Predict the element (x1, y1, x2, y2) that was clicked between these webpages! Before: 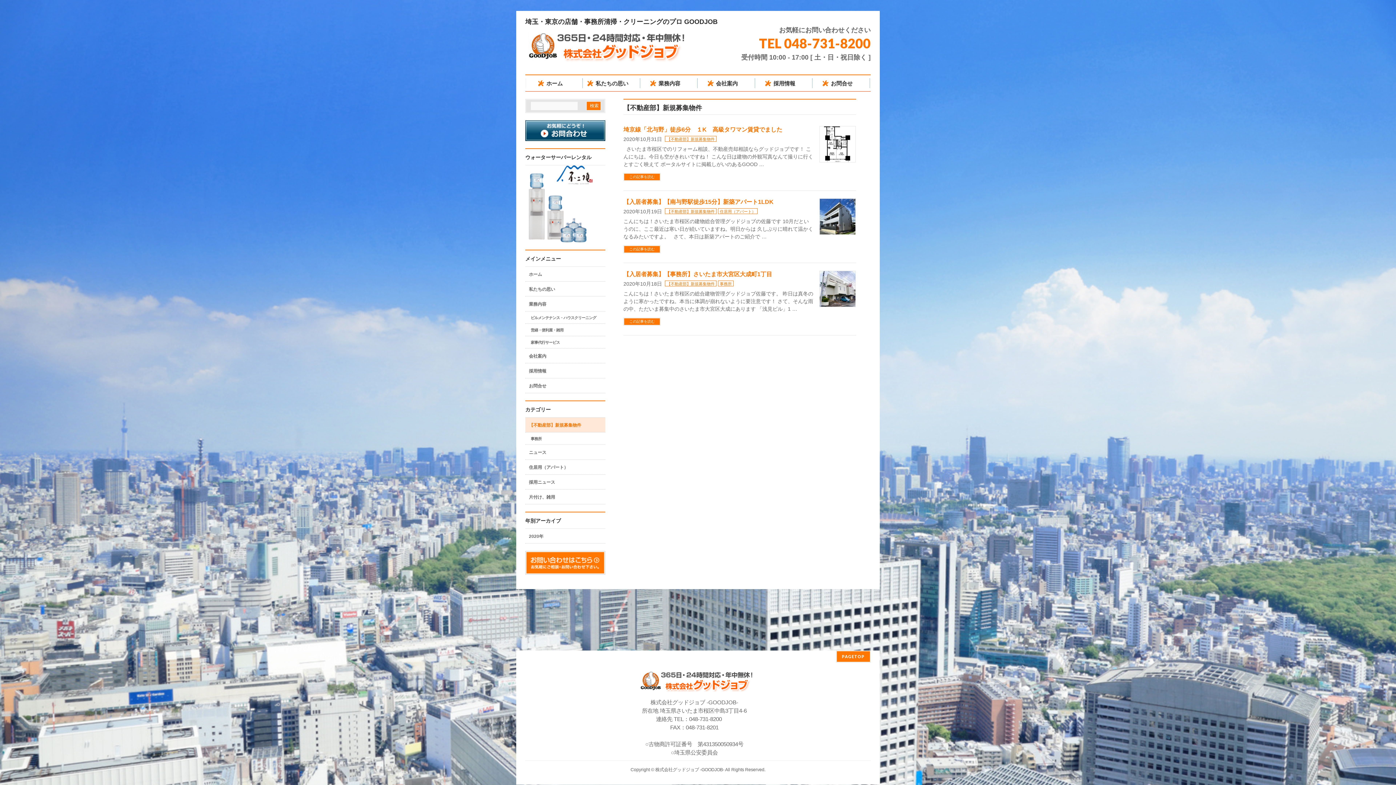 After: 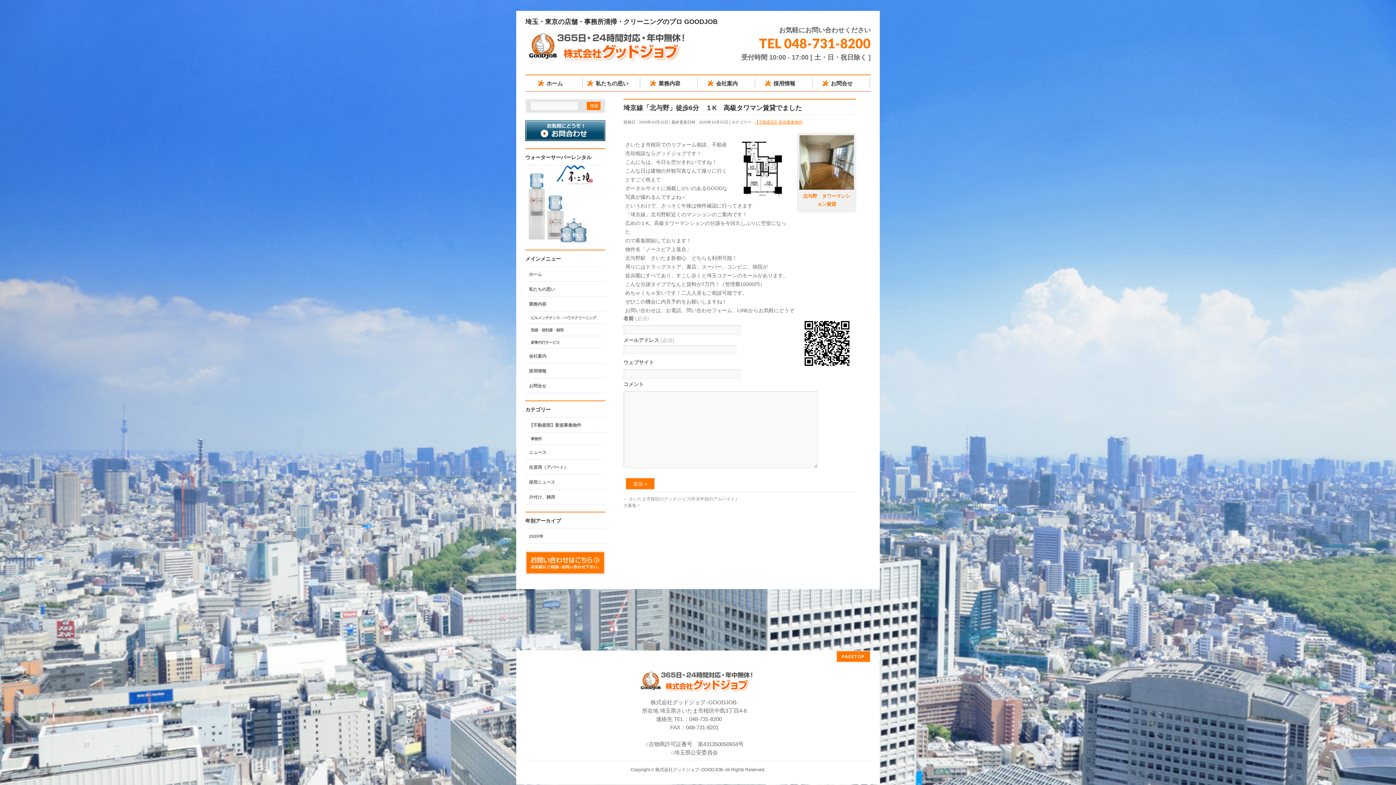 Action: bbox: (623, 173, 660, 181) label: この記事を読む